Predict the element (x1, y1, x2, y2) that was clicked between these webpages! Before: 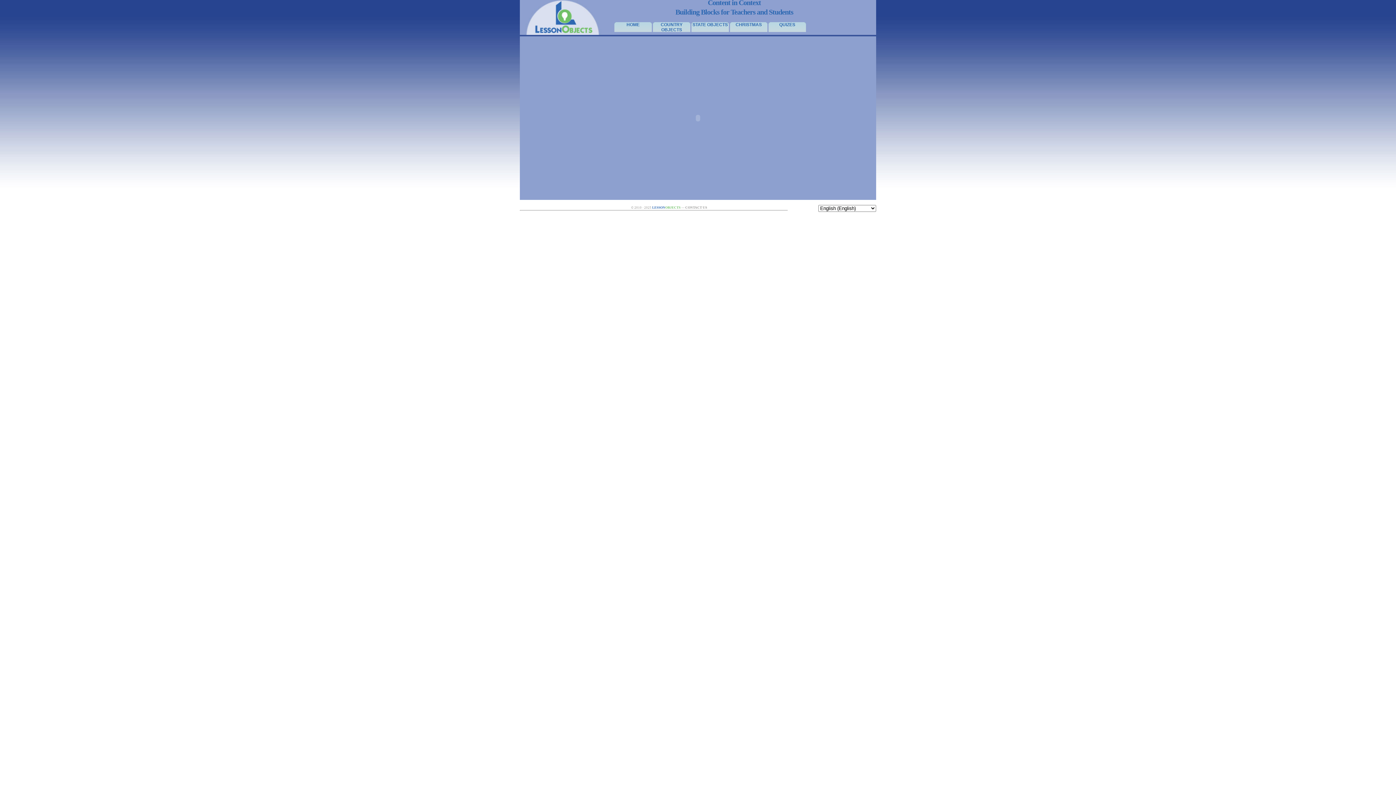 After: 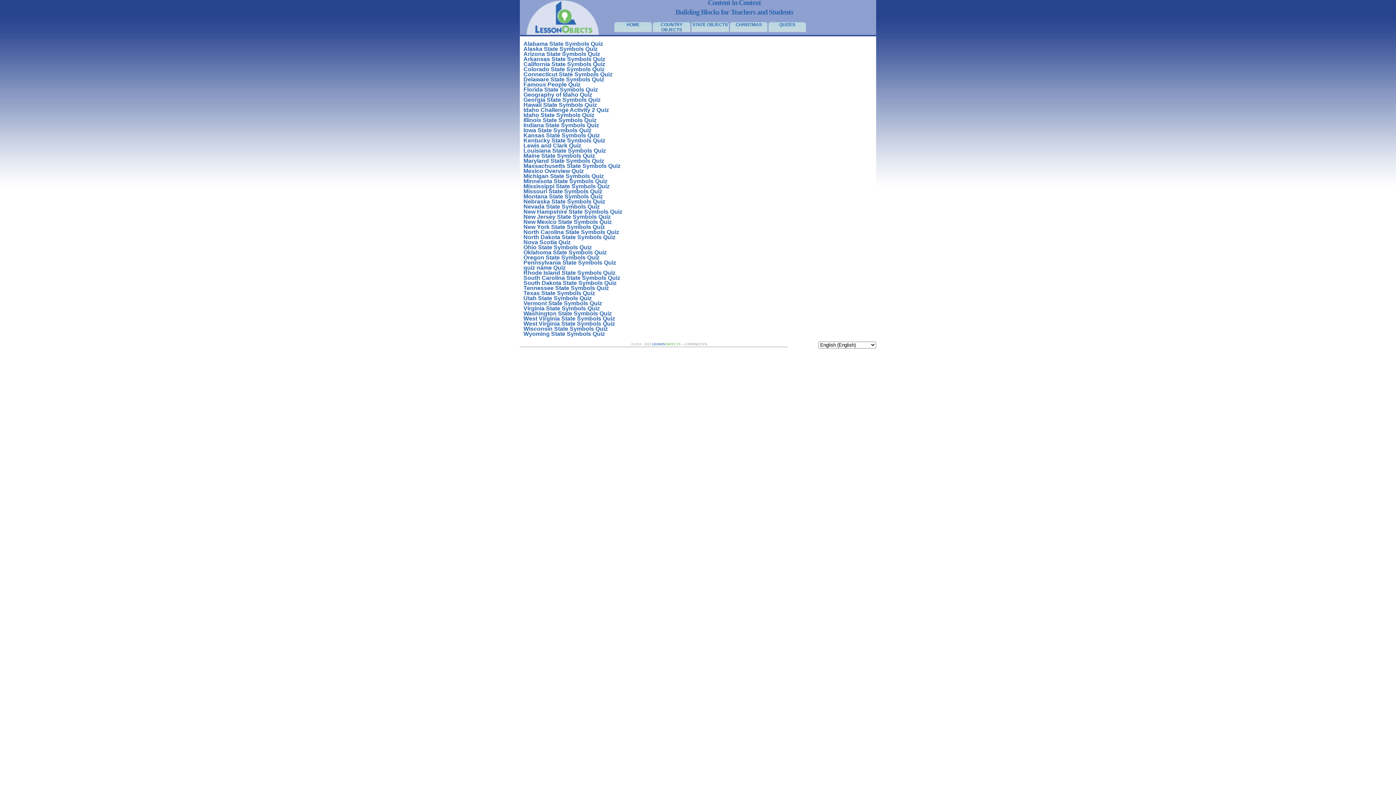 Action: label: QUIZES bbox: (768, 22, 806, 32)